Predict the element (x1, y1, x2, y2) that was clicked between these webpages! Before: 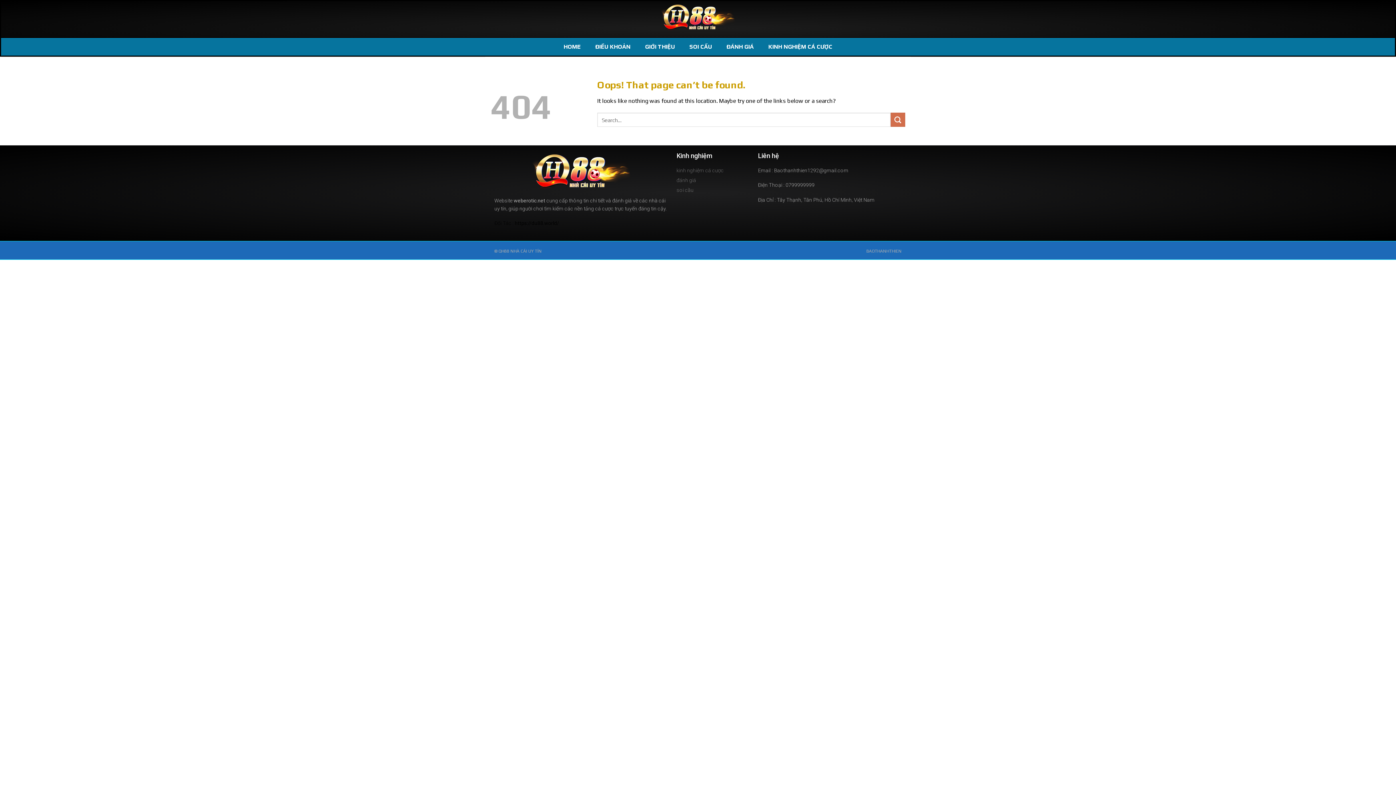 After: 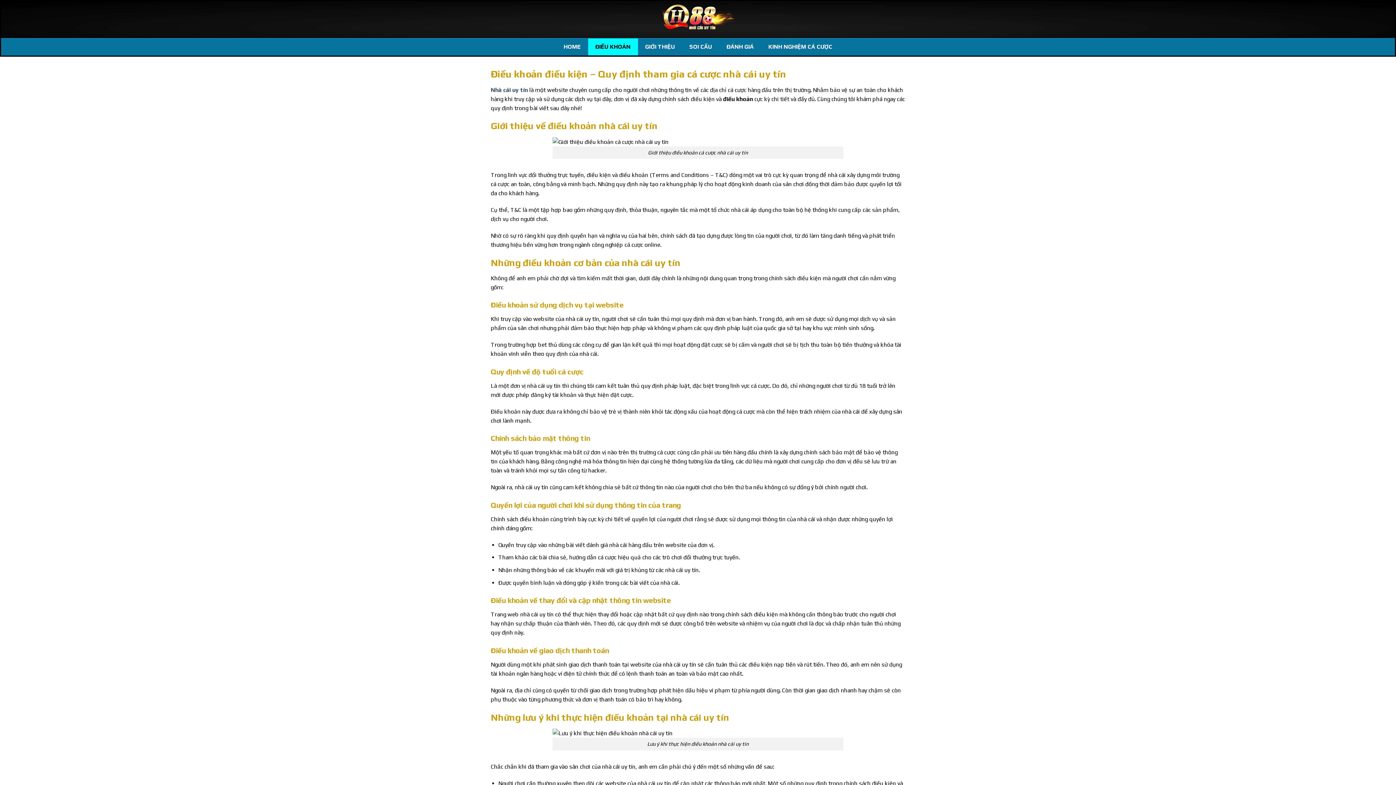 Action: label: ĐIỀU KHOẢN bbox: (588, 38, 638, 55)